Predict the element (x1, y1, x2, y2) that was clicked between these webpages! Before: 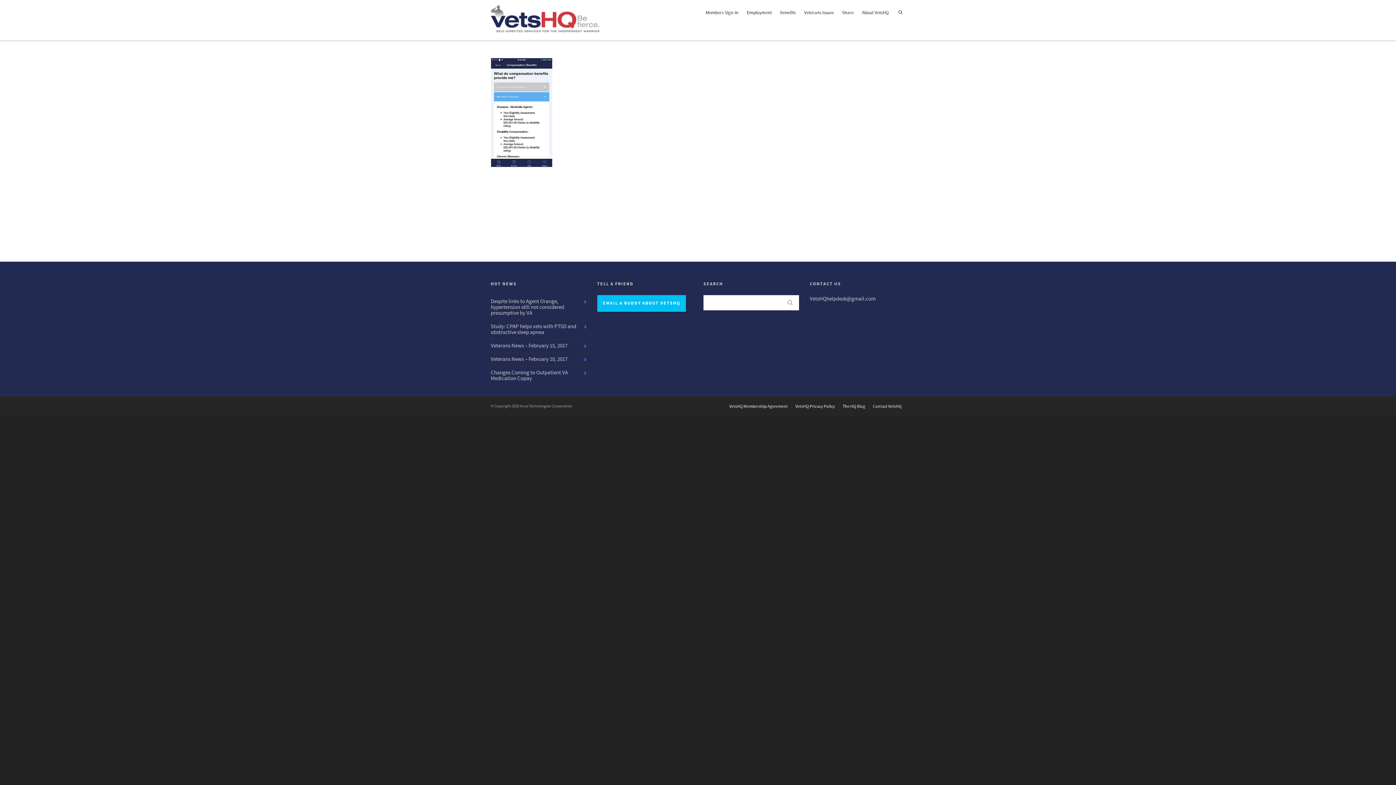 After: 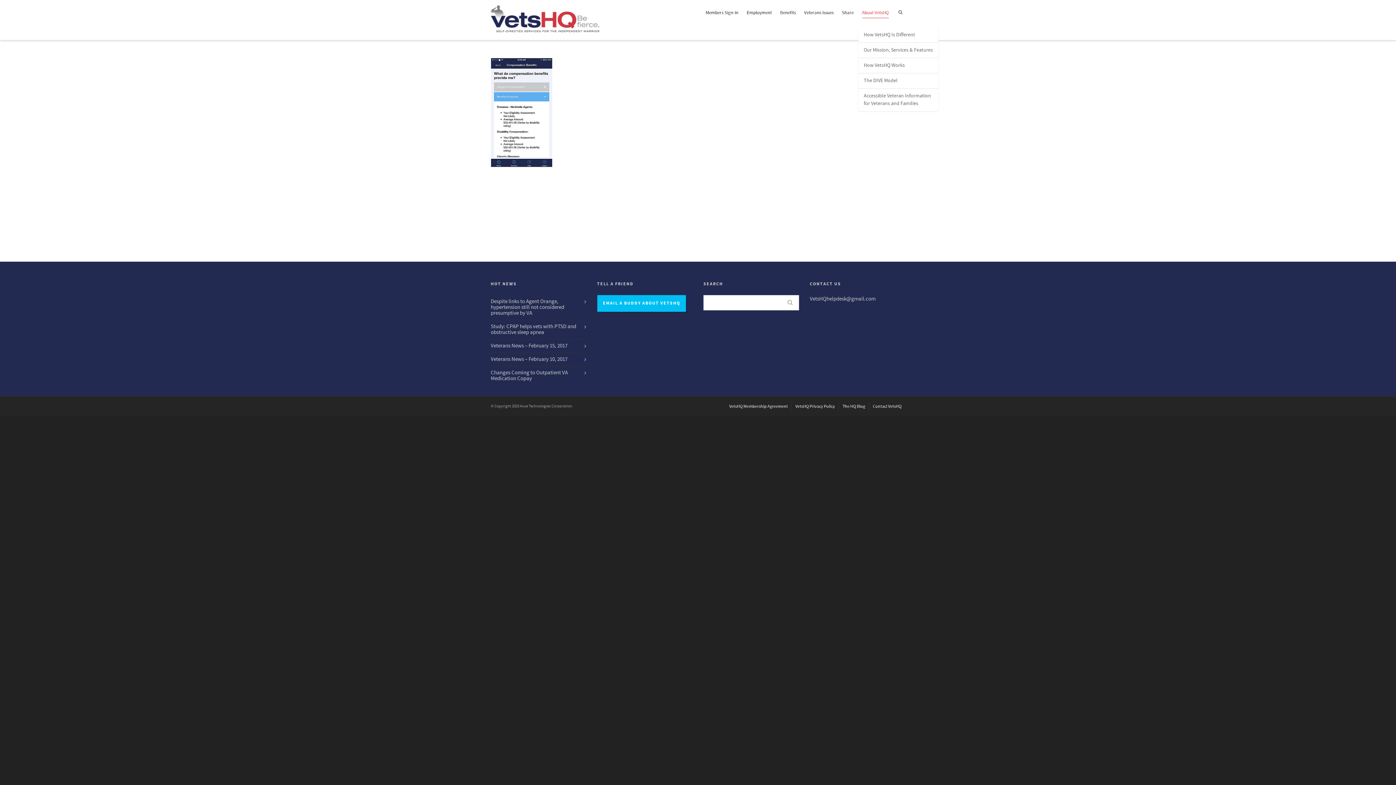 Action: bbox: (862, 5, 889, 21) label: About VetsHQ